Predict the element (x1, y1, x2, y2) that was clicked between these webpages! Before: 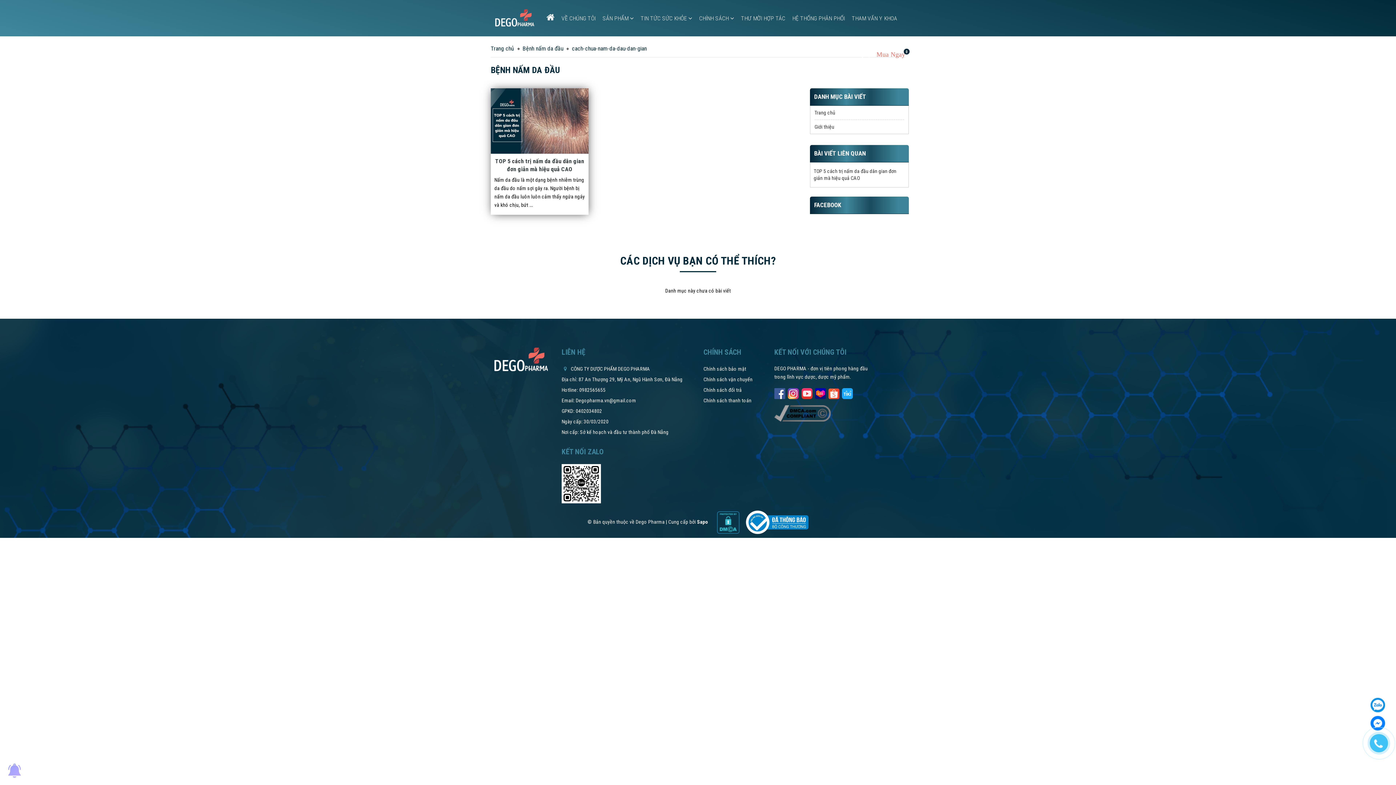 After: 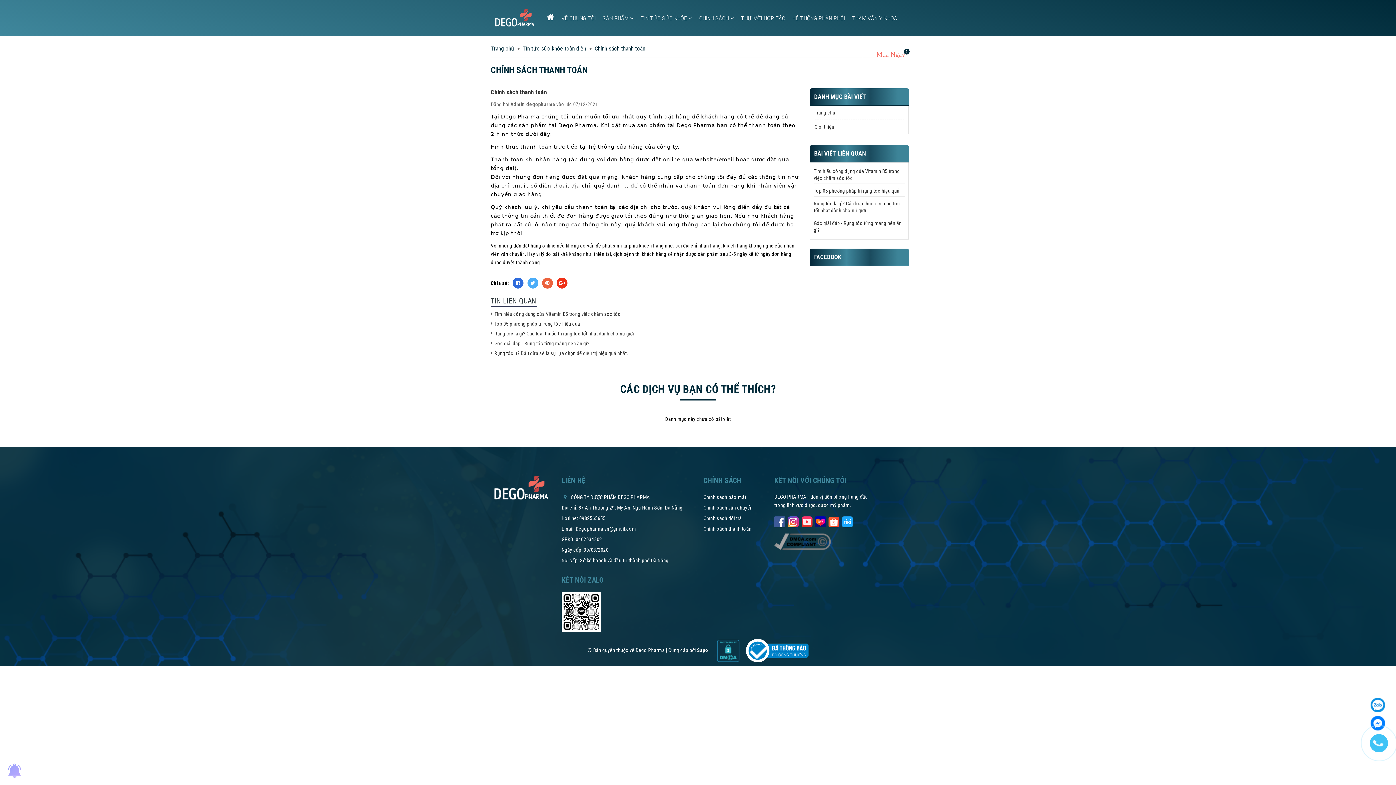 Action: label: Chính sách thanh toán bbox: (703, 397, 751, 403)